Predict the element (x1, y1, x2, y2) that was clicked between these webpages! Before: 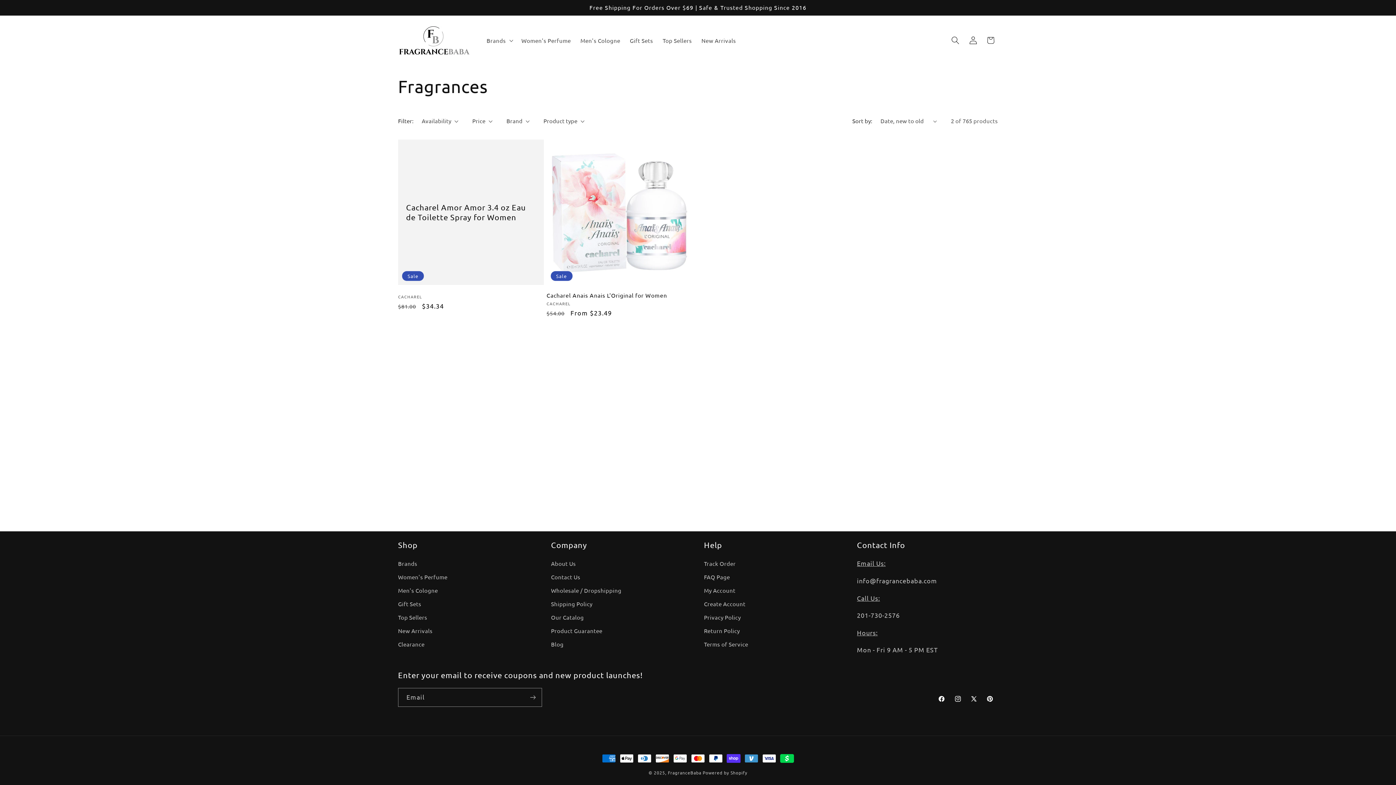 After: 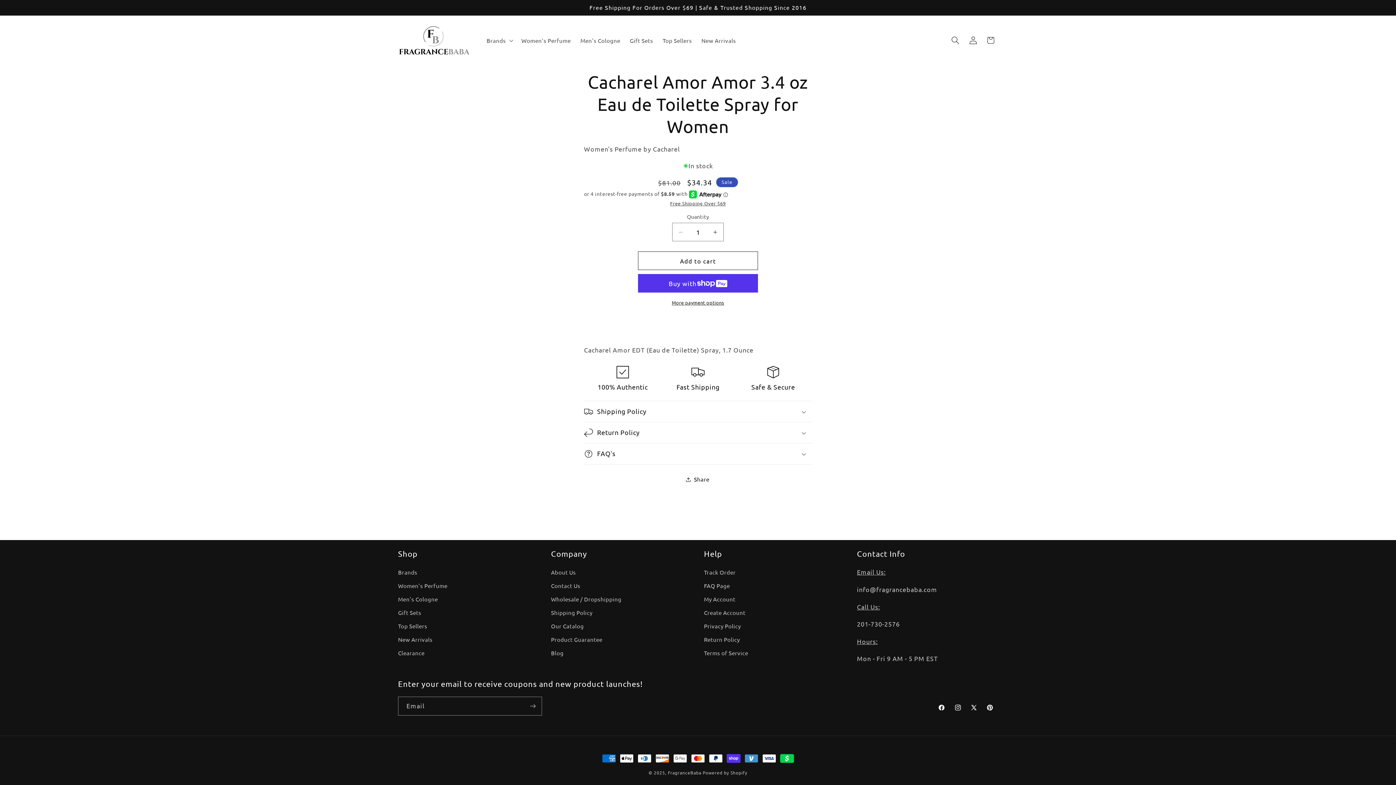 Action: bbox: (406, 202, 535, 222) label: Cacharel Amor Amor 3.4 oz Eau de Toilette Spray for Women